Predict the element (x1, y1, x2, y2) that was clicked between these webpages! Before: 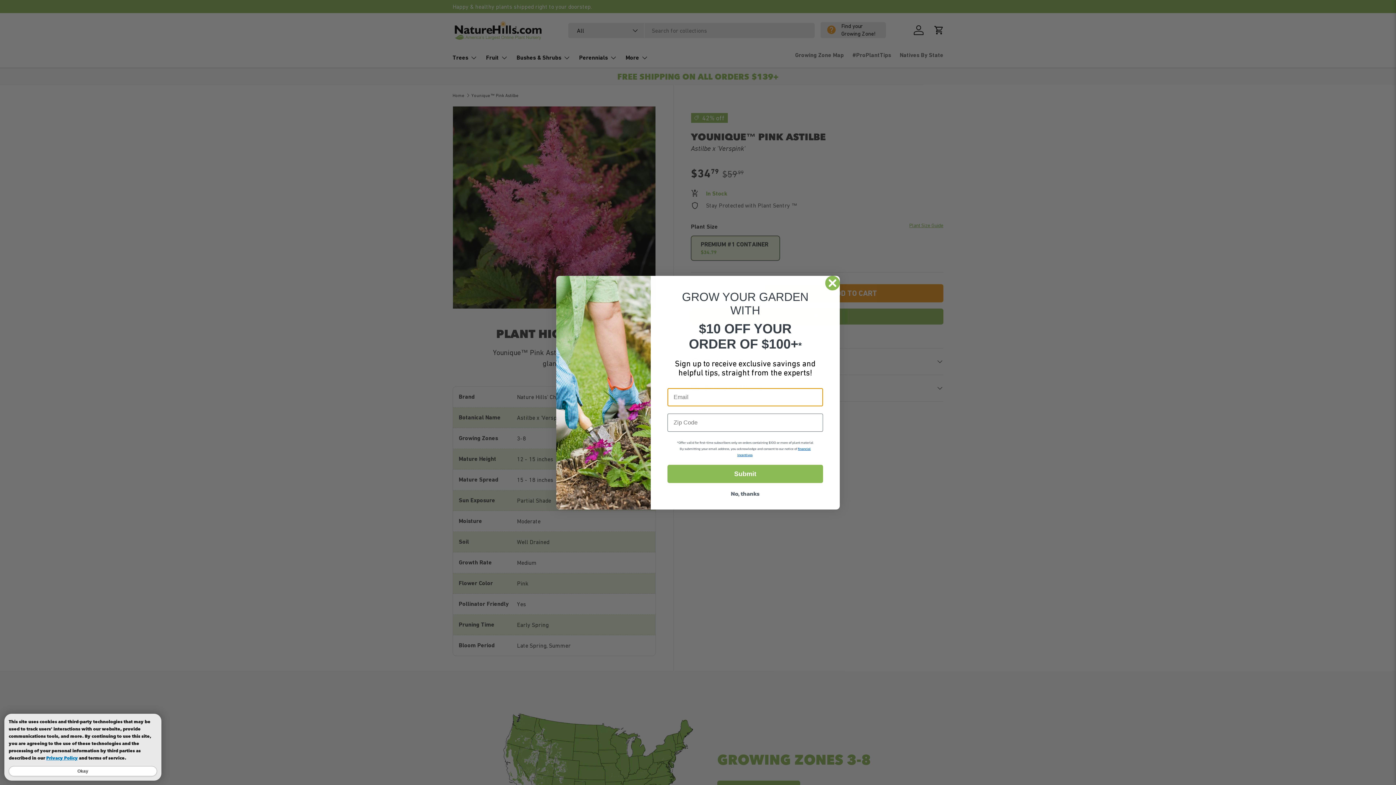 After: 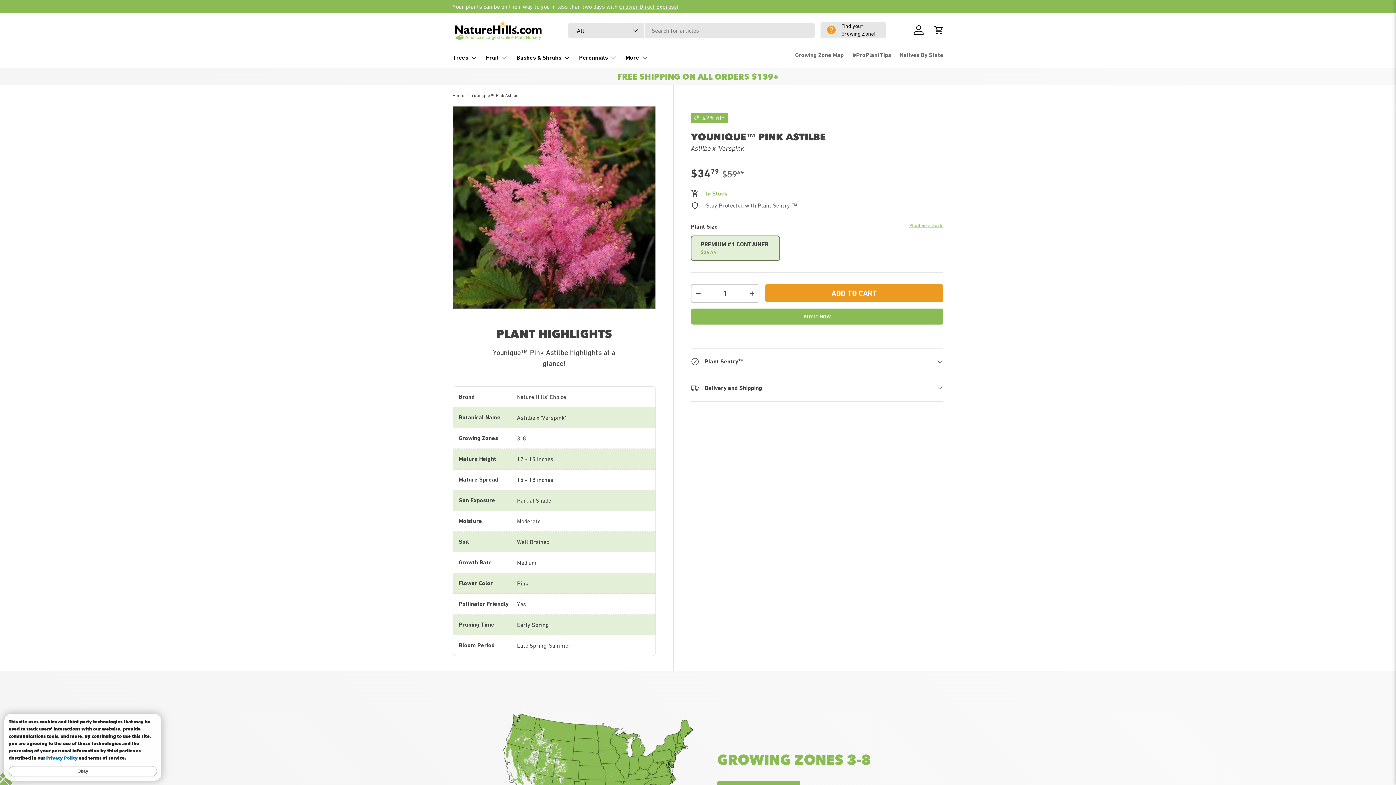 Action: bbox: (825, 275, 840, 290) label: Close dialog